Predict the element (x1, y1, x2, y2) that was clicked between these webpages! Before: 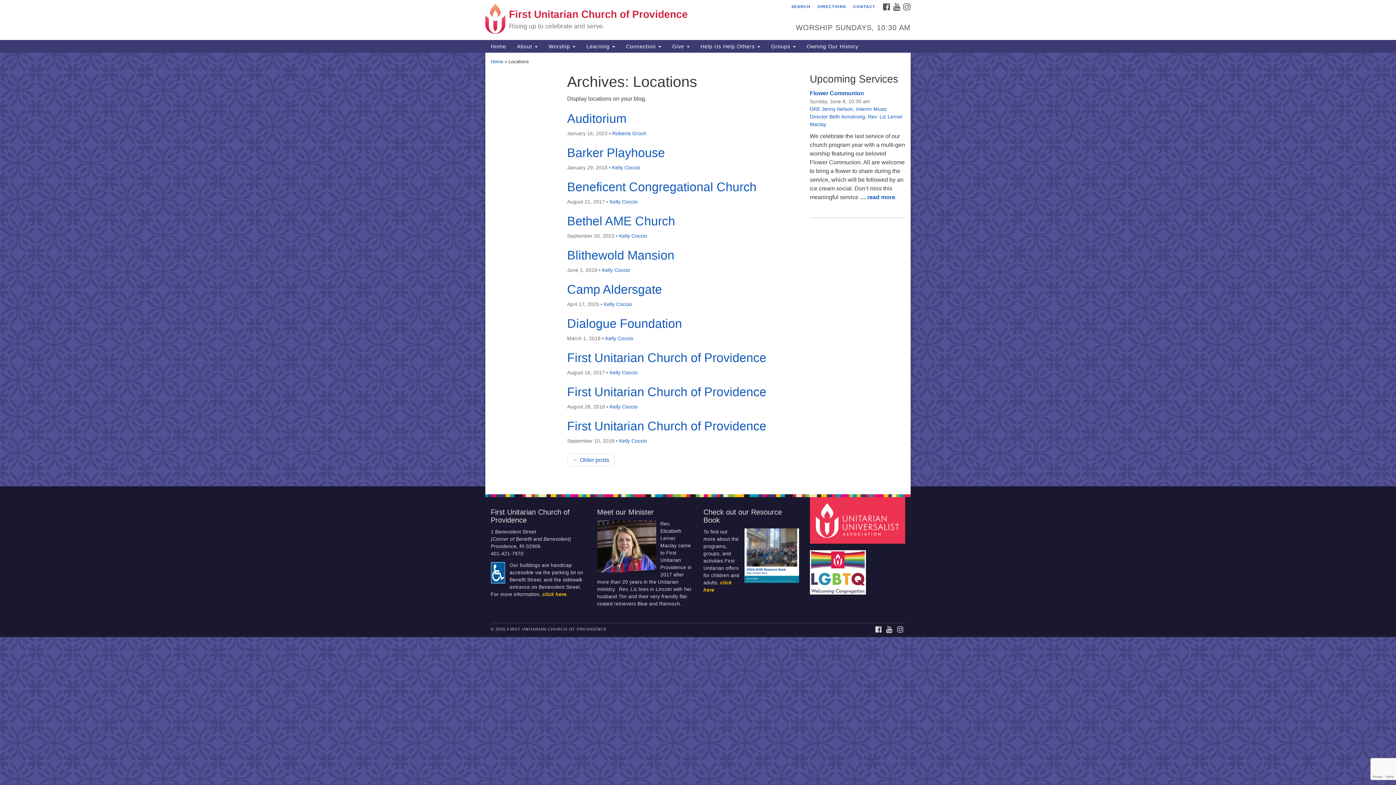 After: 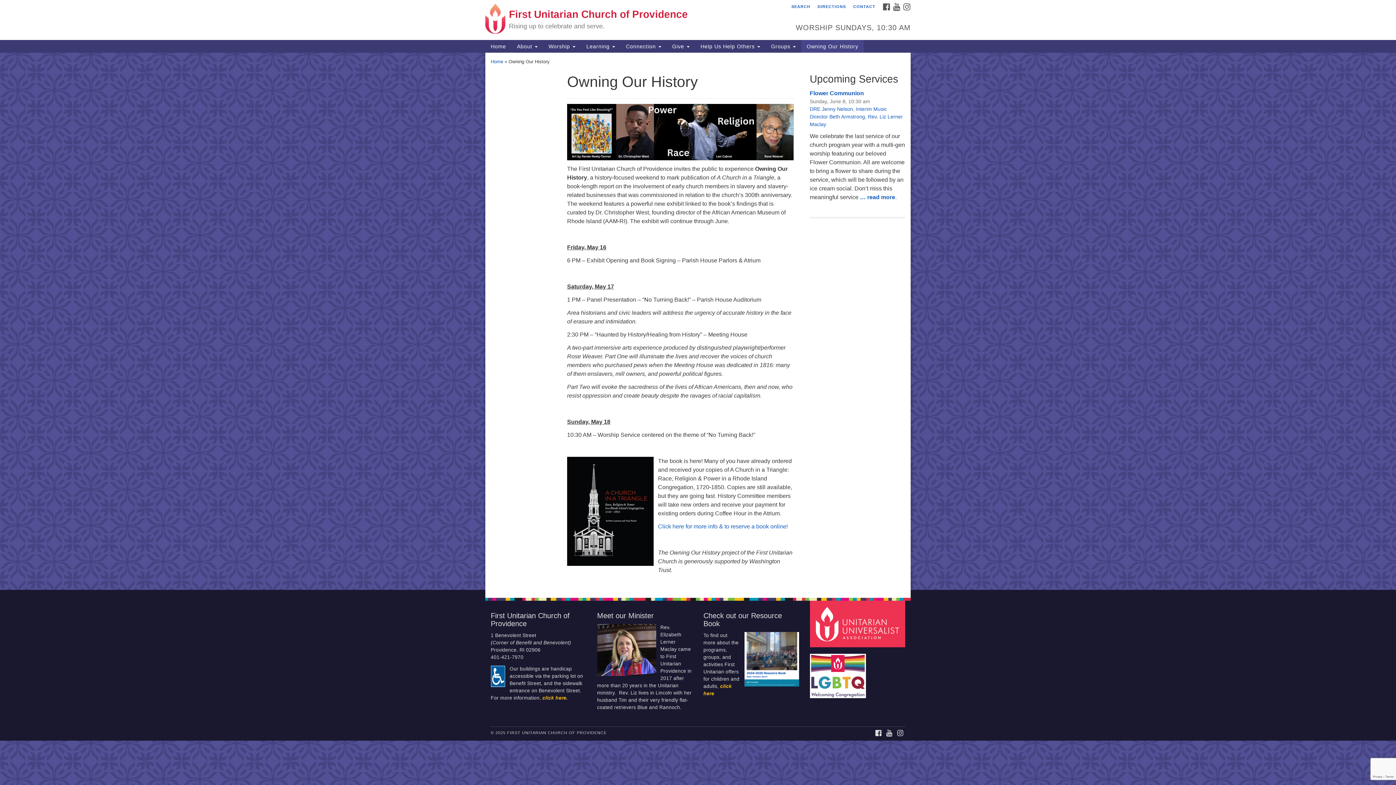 Action: bbox: (801, 40, 864, 52) label: Owning Our History